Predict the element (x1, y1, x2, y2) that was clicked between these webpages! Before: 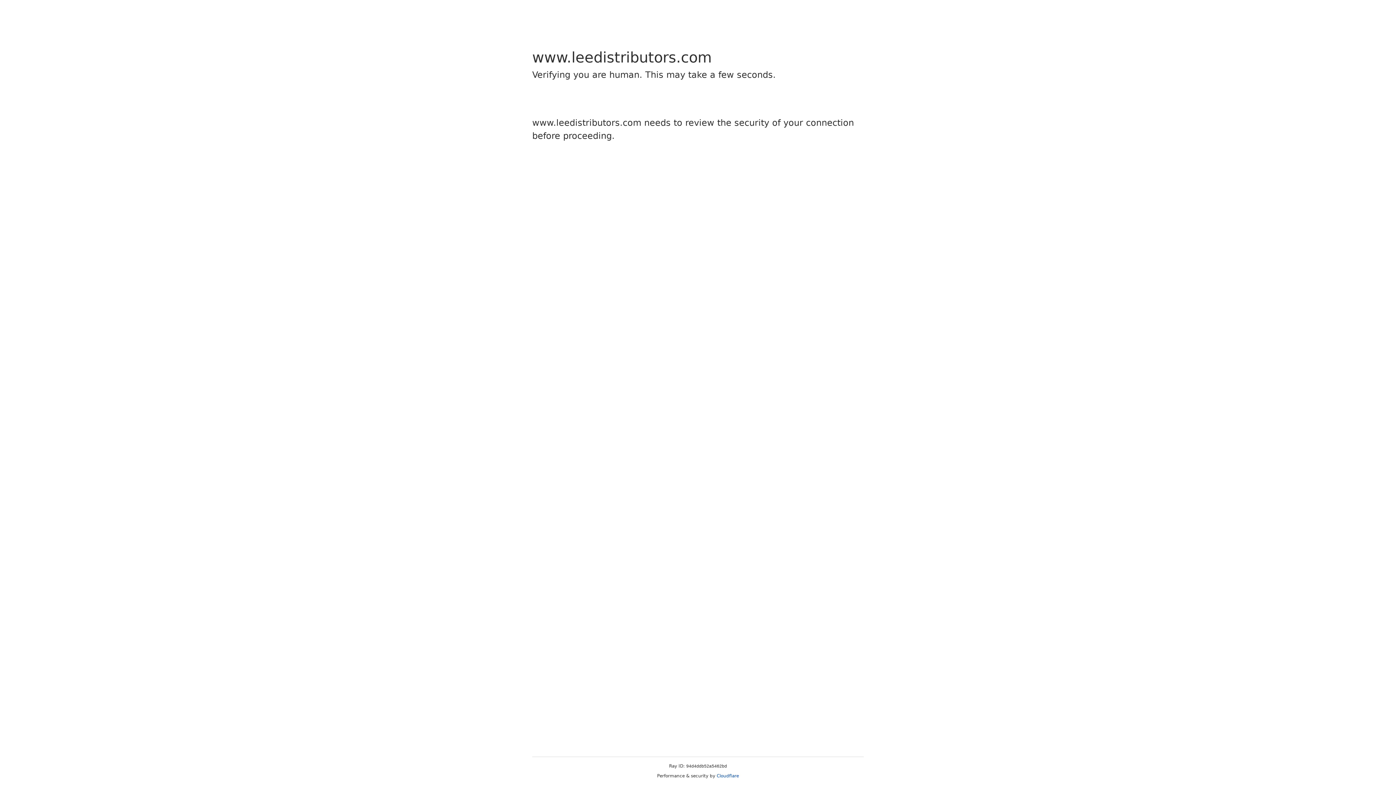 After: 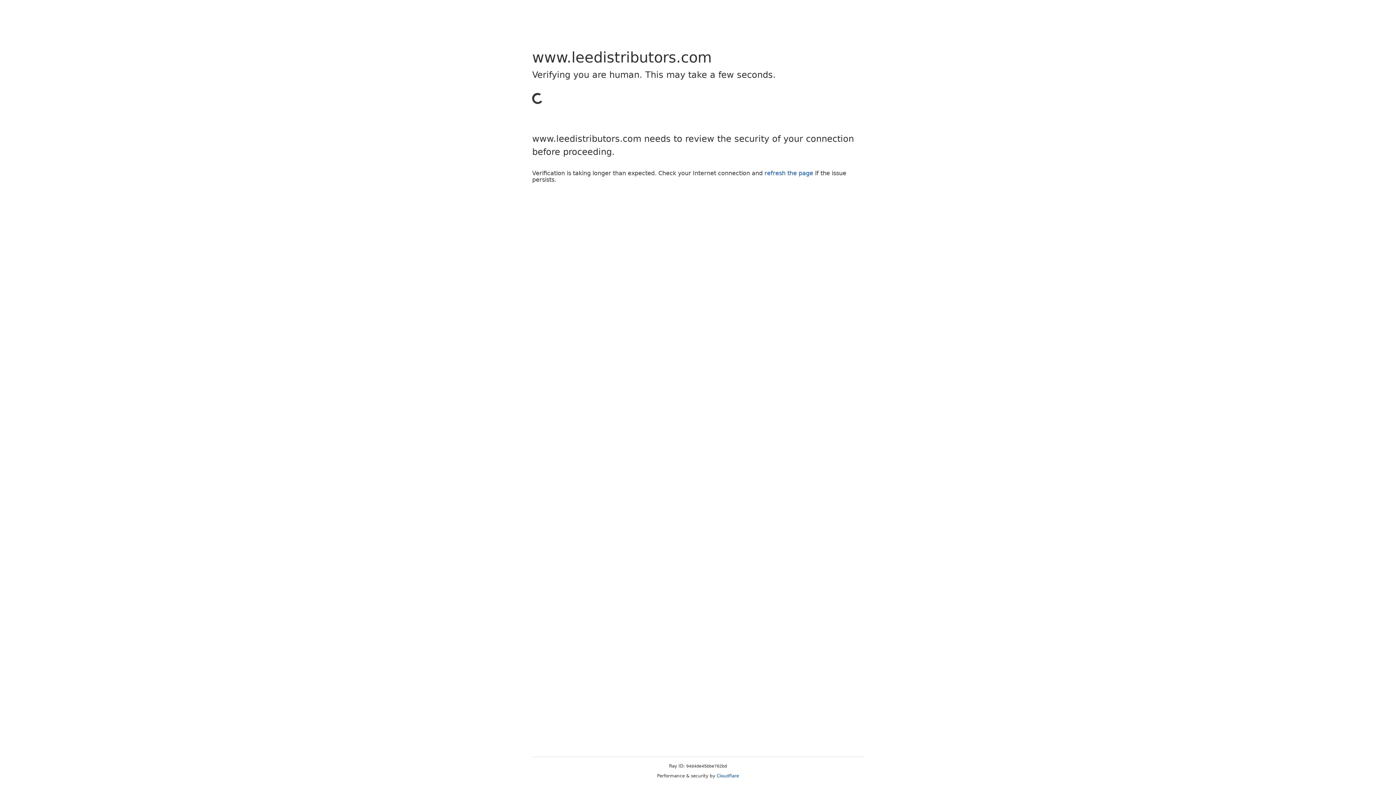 Action: label: Cloudflare bbox: (716, 773, 739, 778)